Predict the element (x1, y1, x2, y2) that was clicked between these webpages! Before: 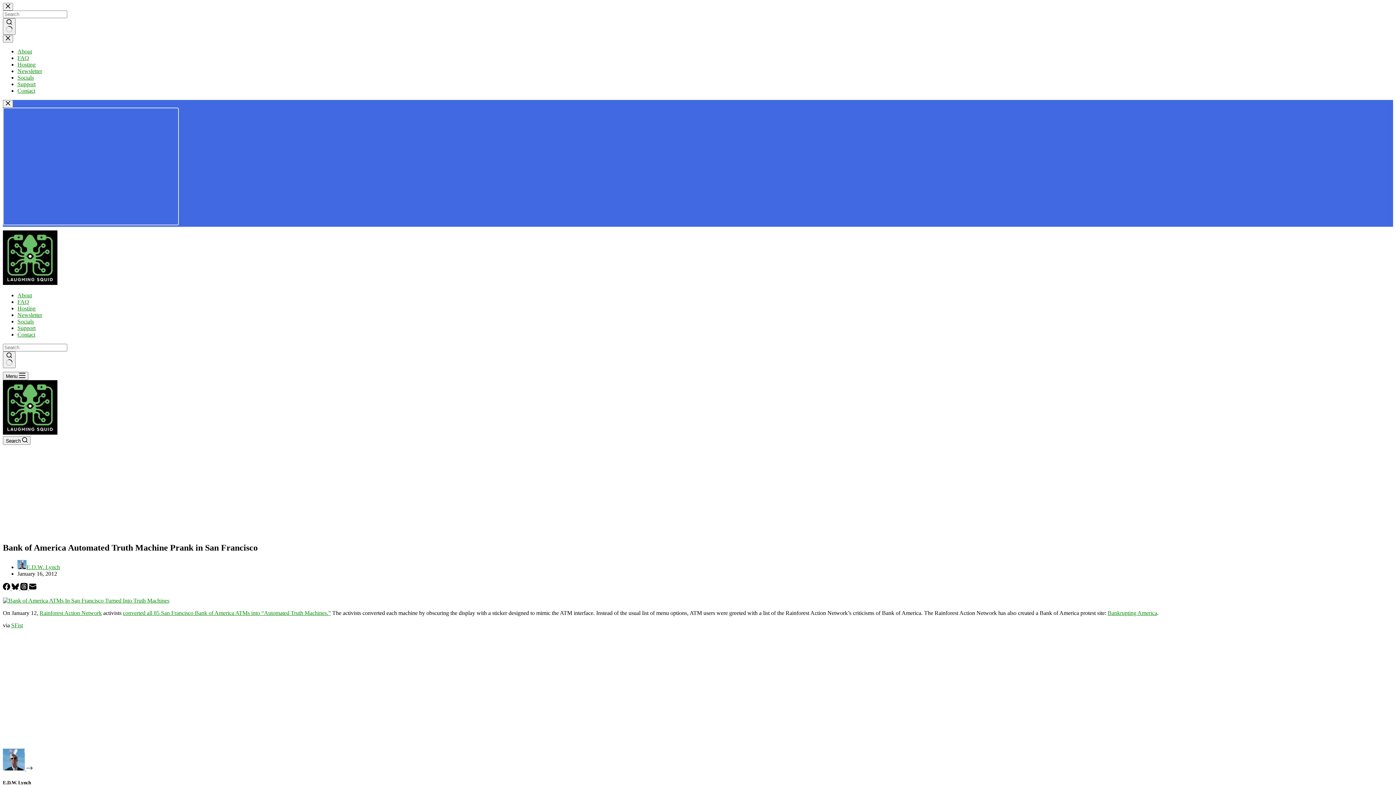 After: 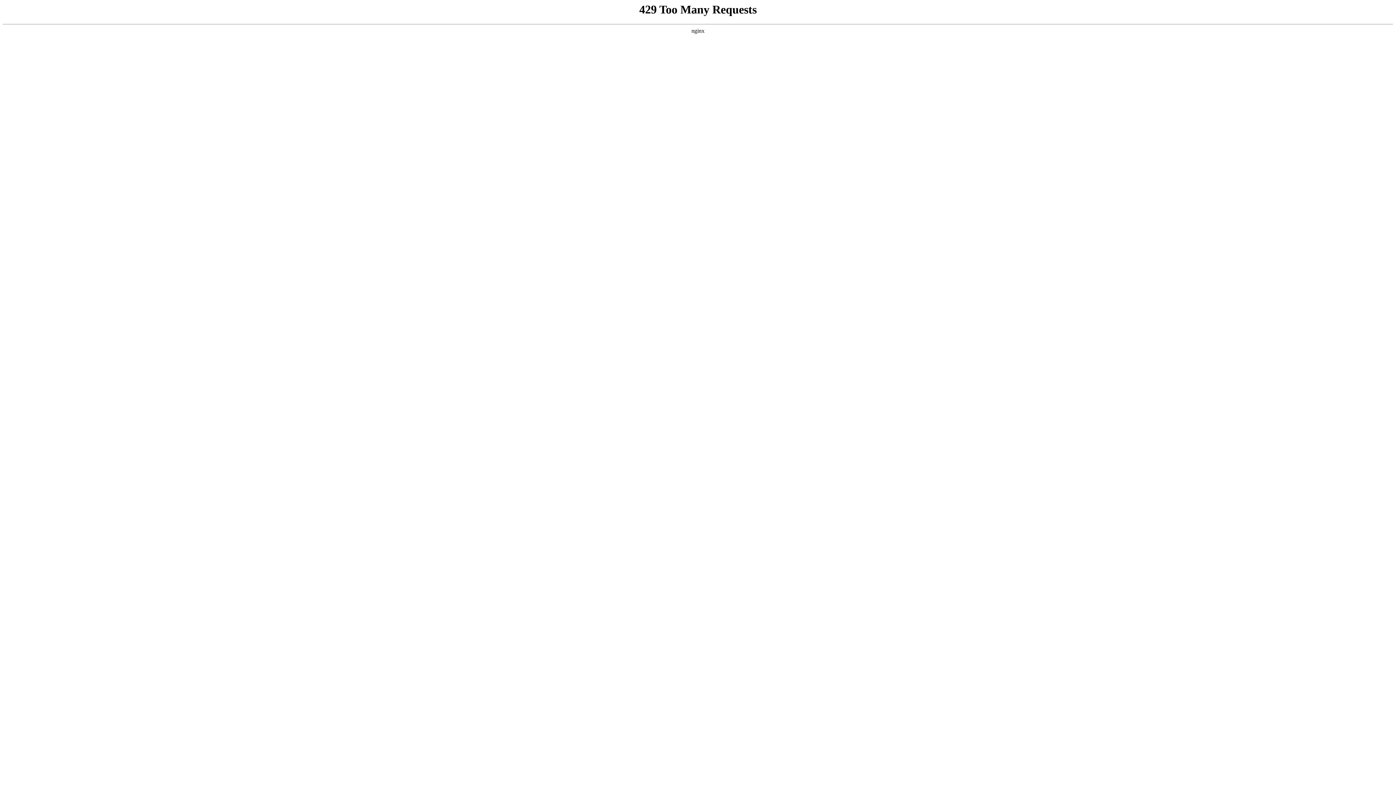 Action: bbox: (17, 68, 42, 74) label: Newsletter